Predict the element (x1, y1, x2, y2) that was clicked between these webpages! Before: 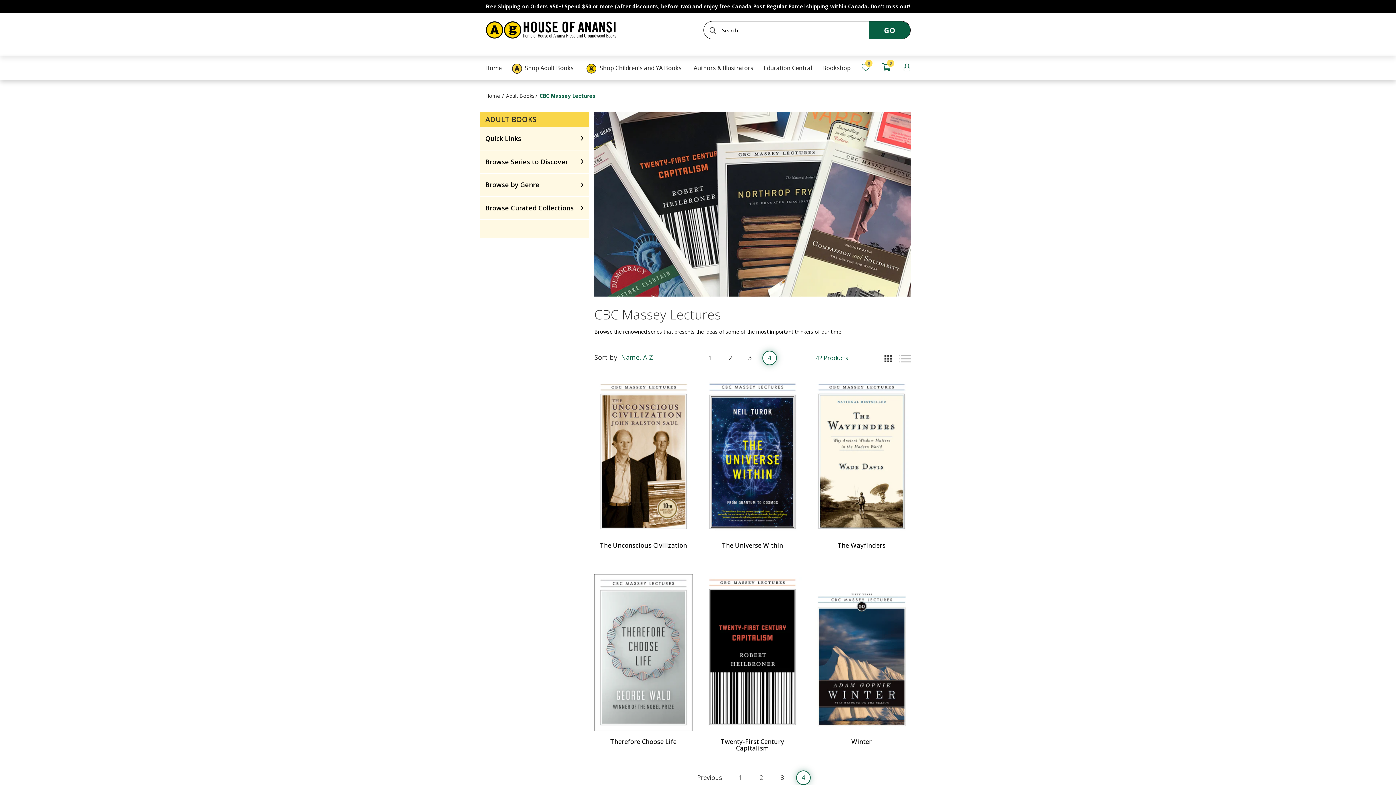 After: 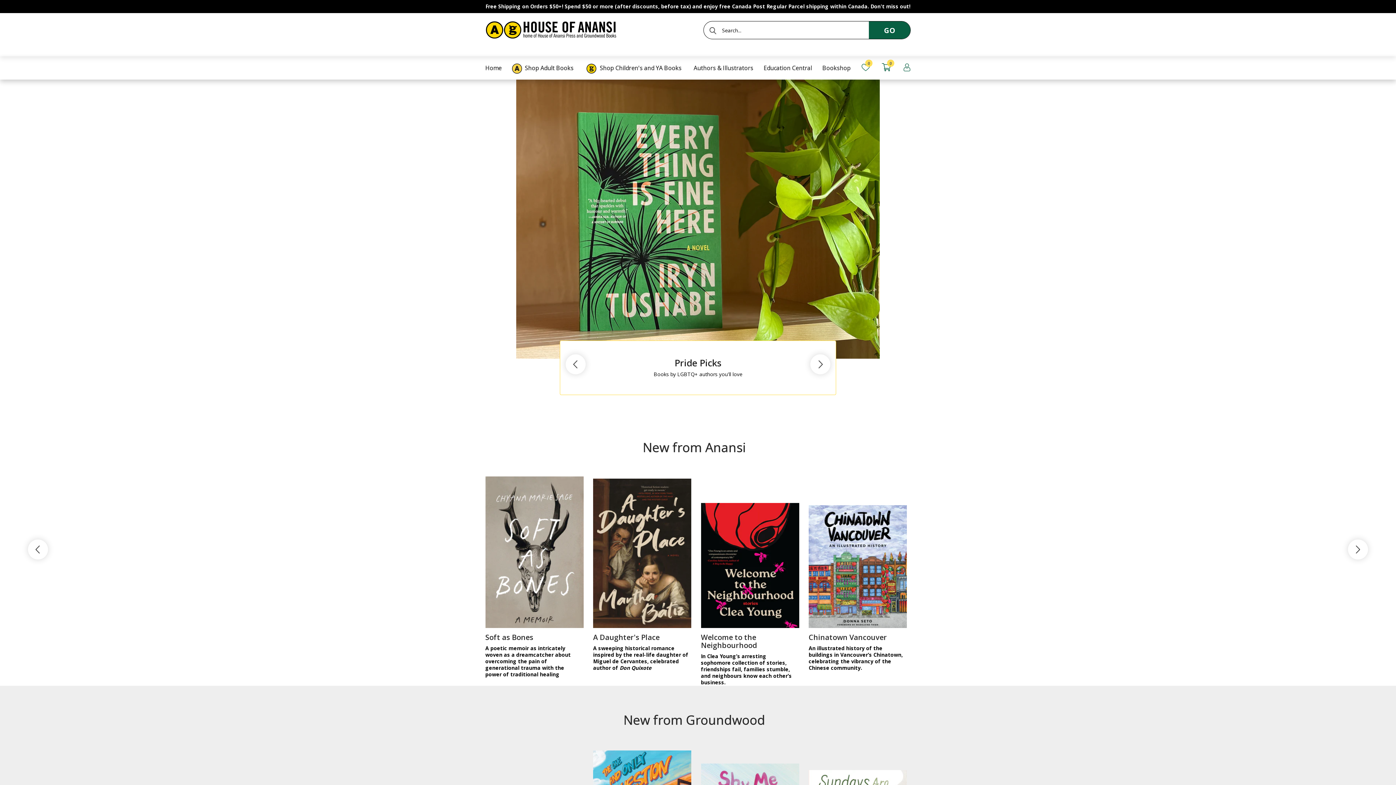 Action: bbox: (485, 91, 500, 100) label: Home